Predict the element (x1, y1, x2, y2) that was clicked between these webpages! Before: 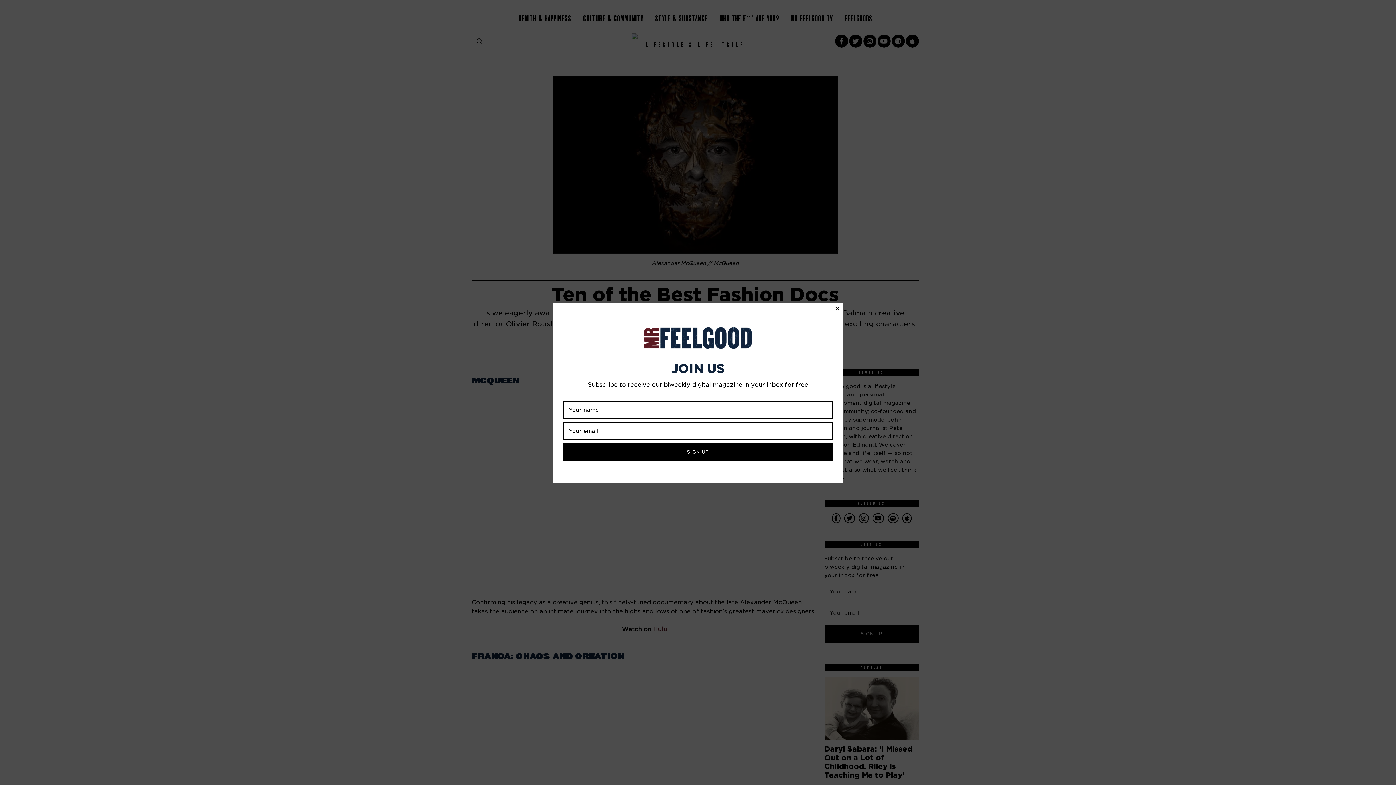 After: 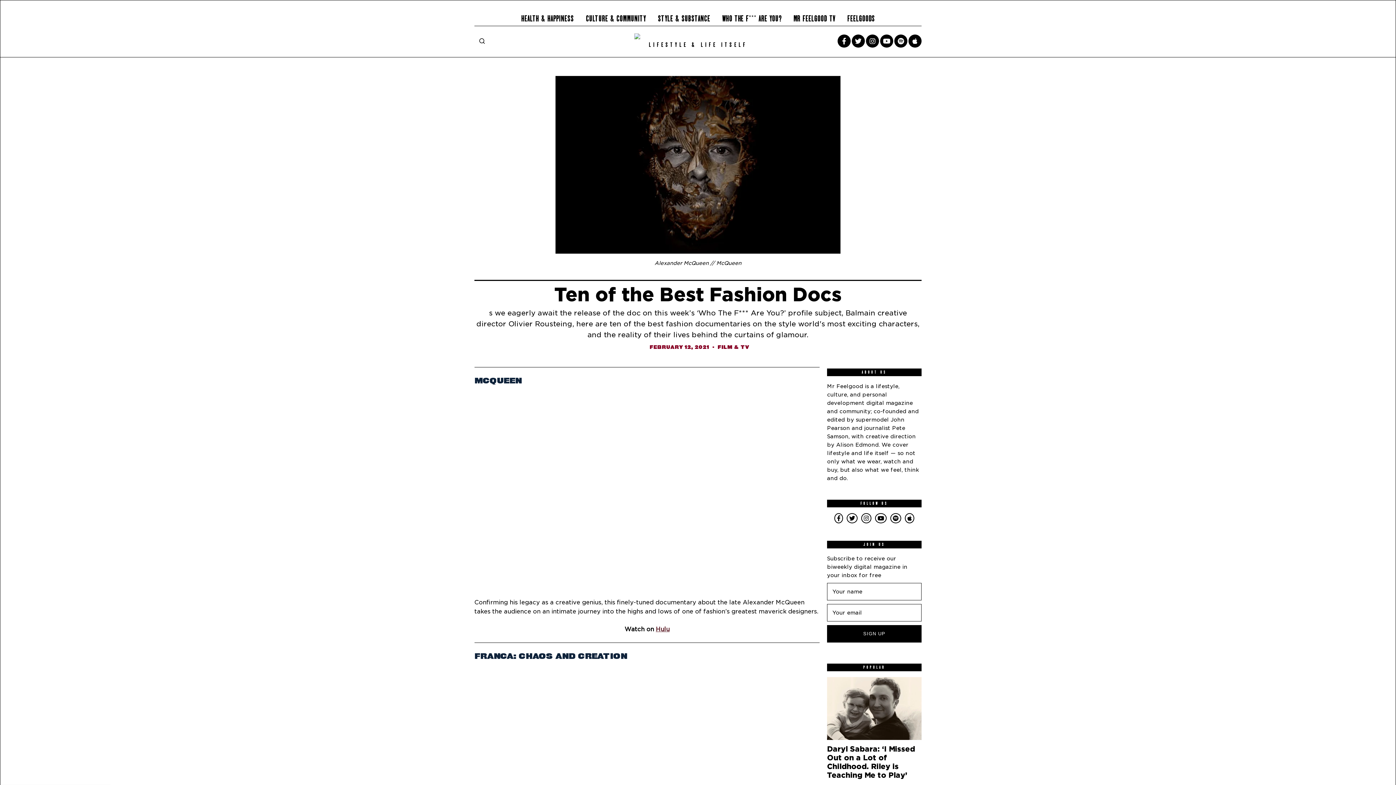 Action: label: Close bbox: (833, 305, 841, 311)